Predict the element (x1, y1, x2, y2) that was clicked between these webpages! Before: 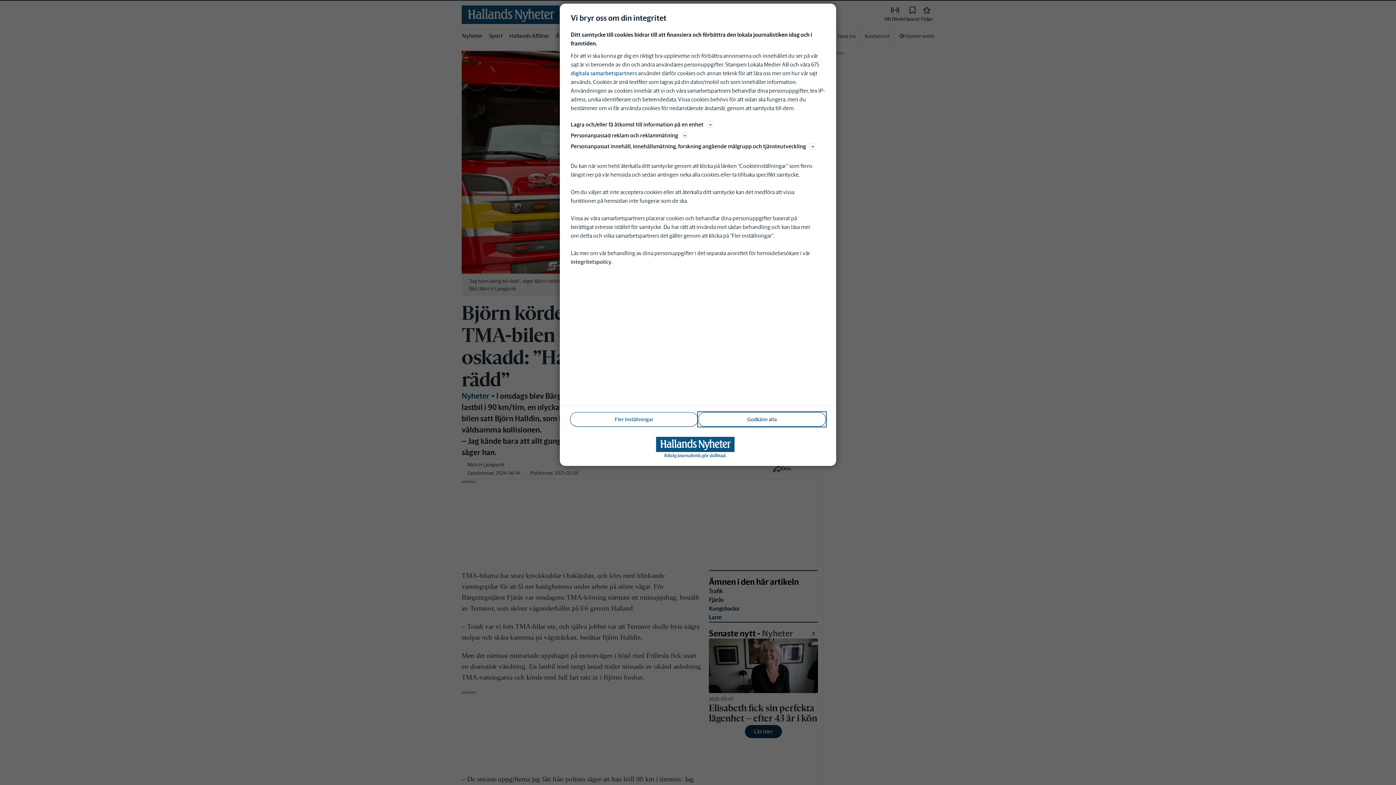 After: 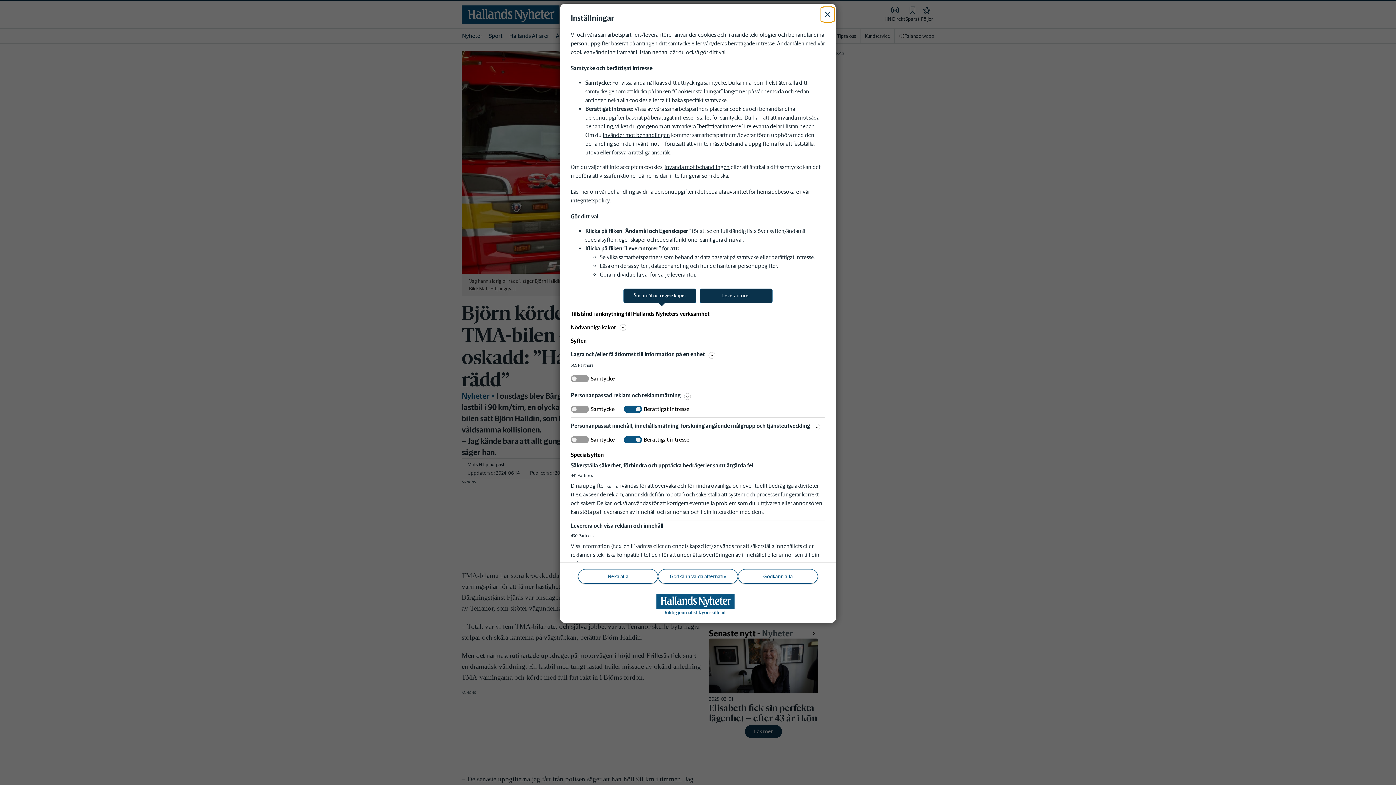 Action: bbox: (570, 412, 698, 426) label: Fler Inställningar